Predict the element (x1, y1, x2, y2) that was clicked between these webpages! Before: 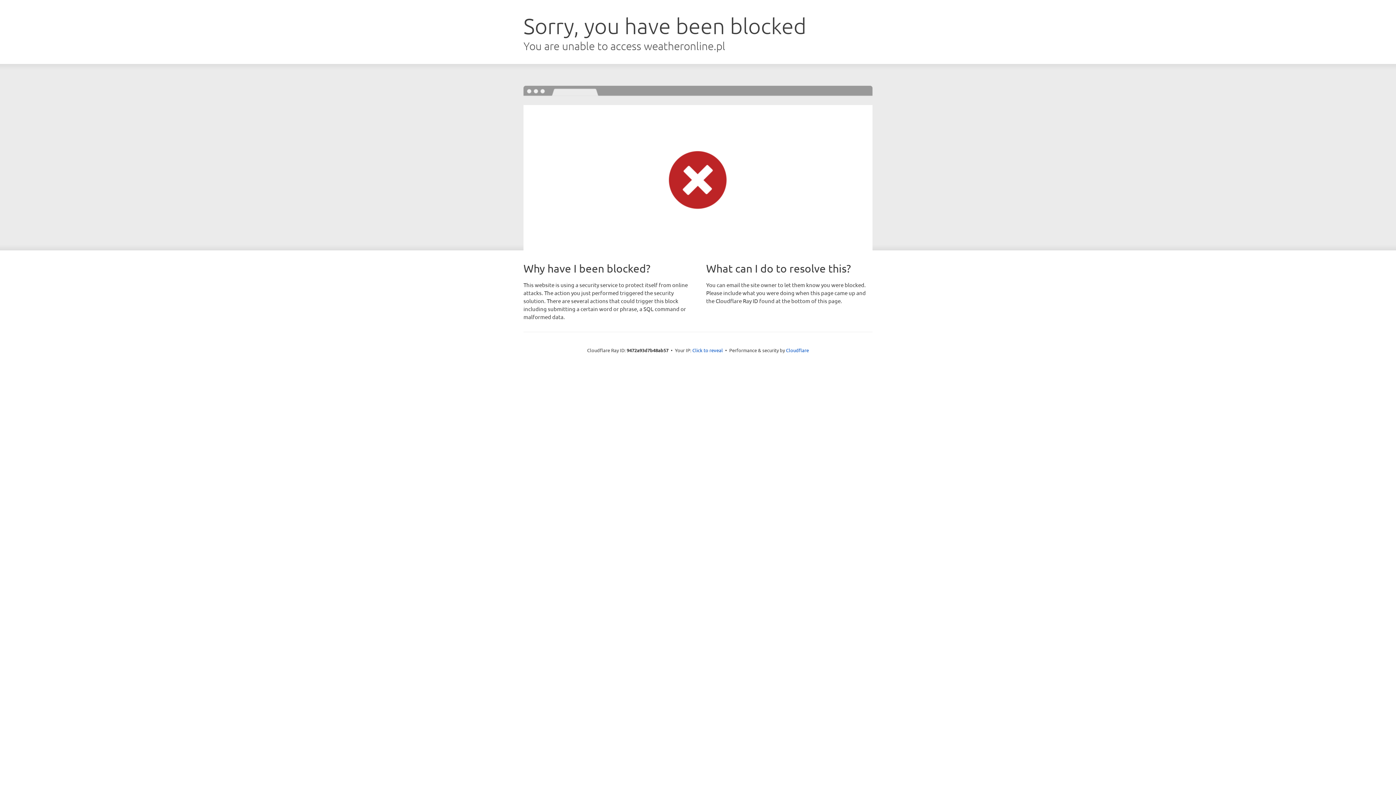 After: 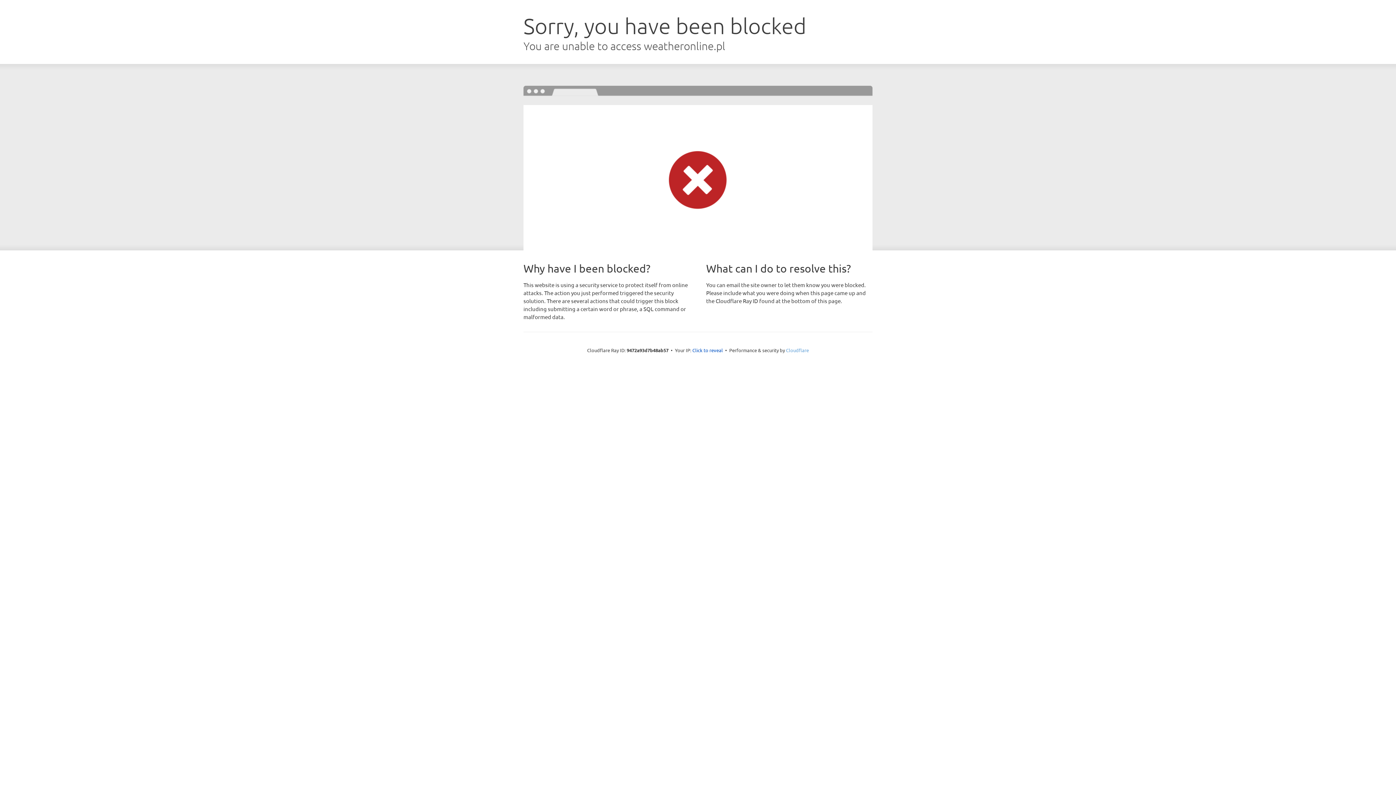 Action: label: Cloudflare bbox: (786, 347, 809, 353)